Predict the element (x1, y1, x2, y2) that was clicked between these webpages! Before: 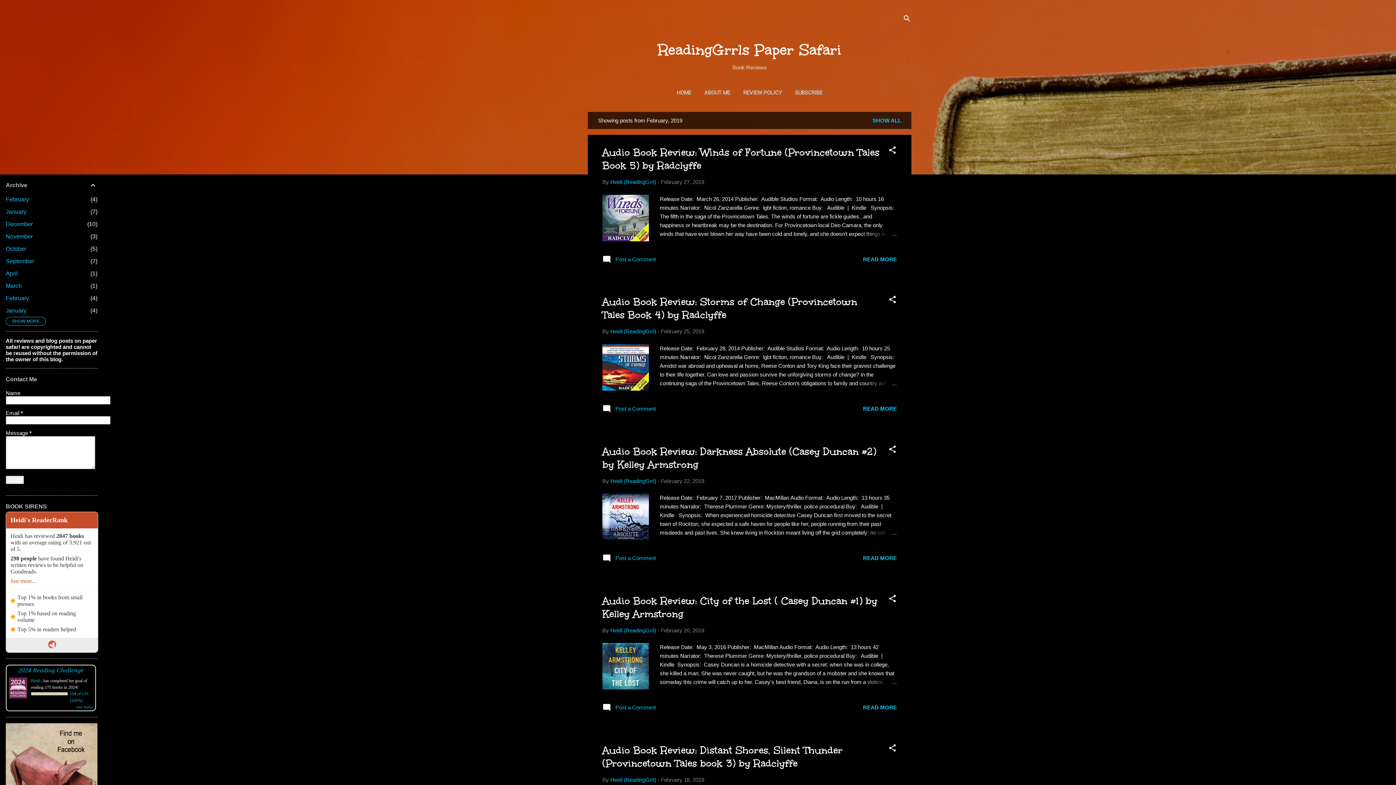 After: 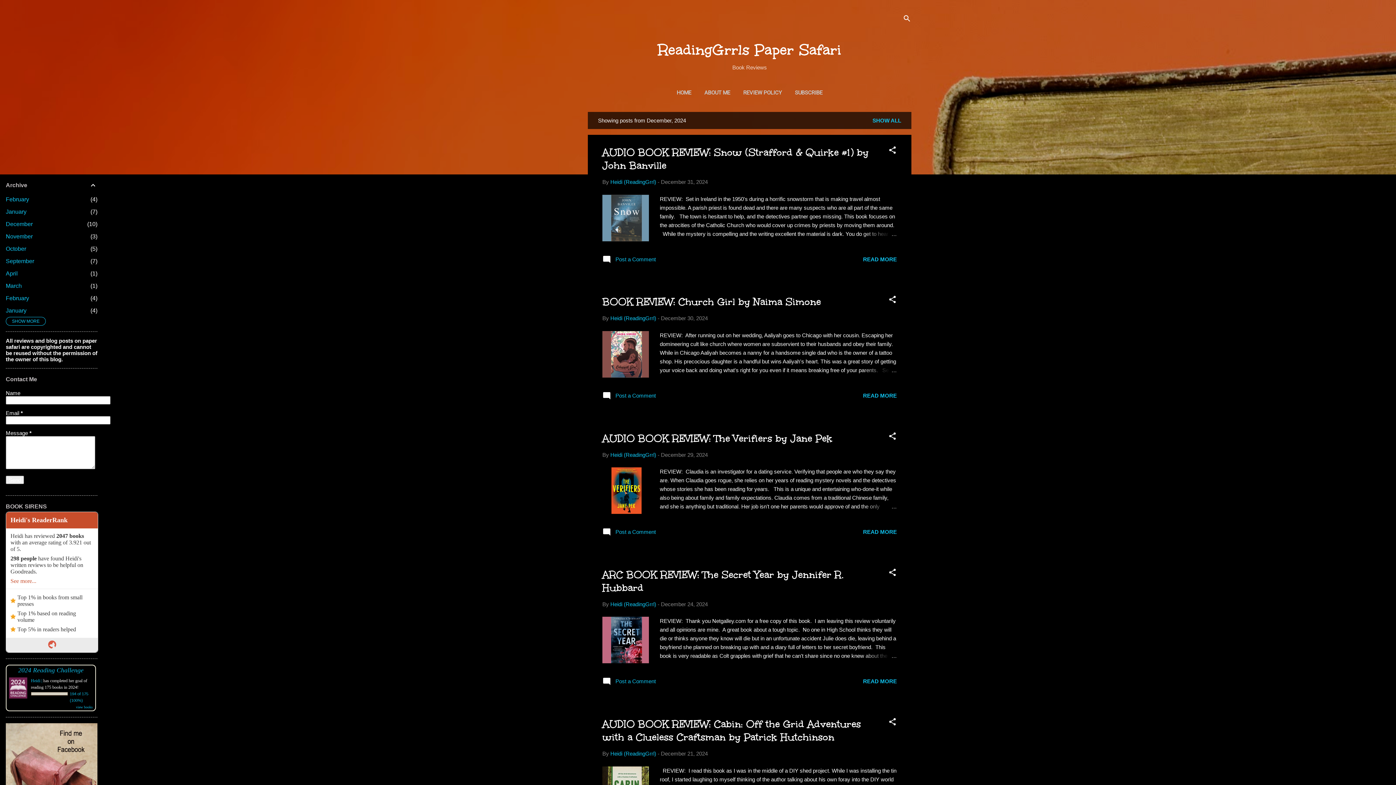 Action: label: December
10 bbox: (5, 221, 32, 227)